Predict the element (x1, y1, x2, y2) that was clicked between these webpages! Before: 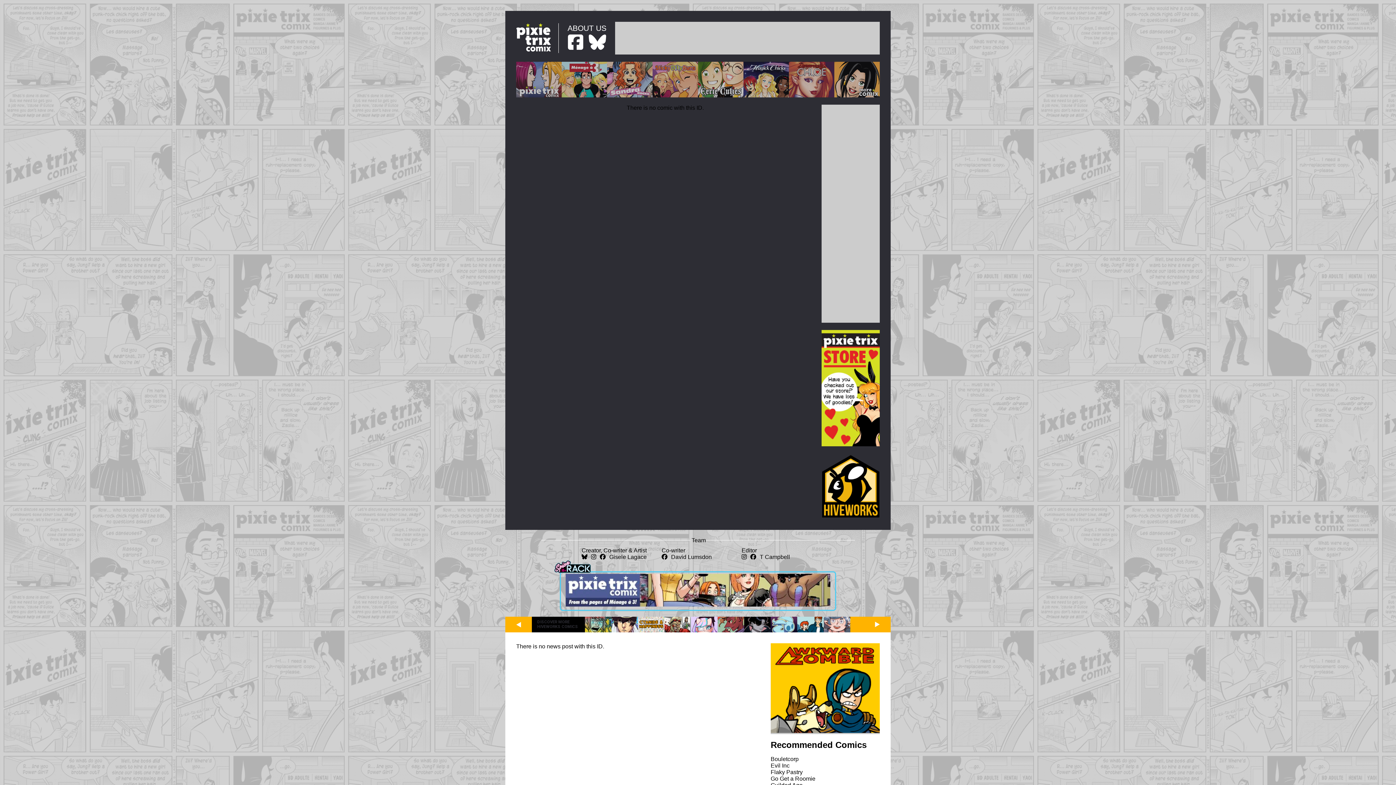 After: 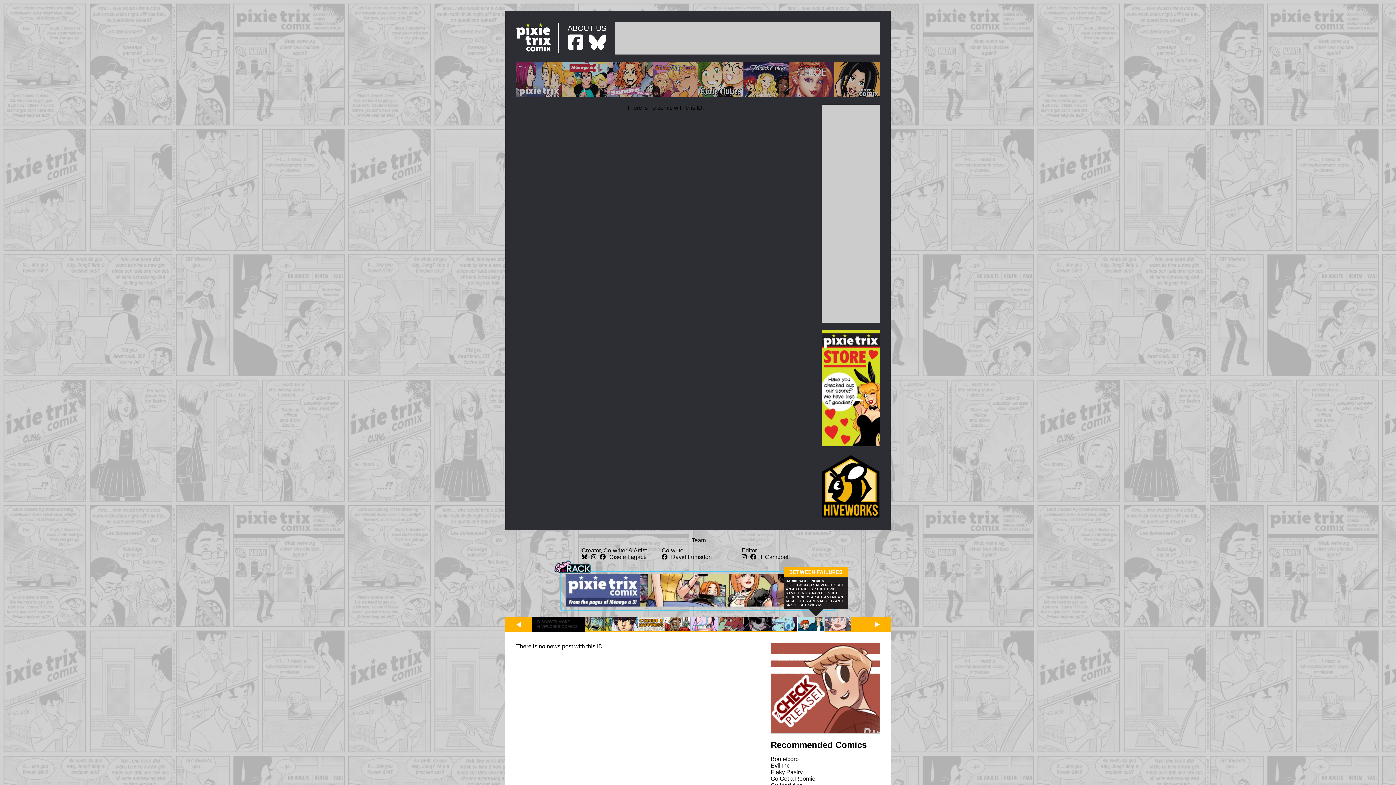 Action: bbox: (797, 627, 824, 634)